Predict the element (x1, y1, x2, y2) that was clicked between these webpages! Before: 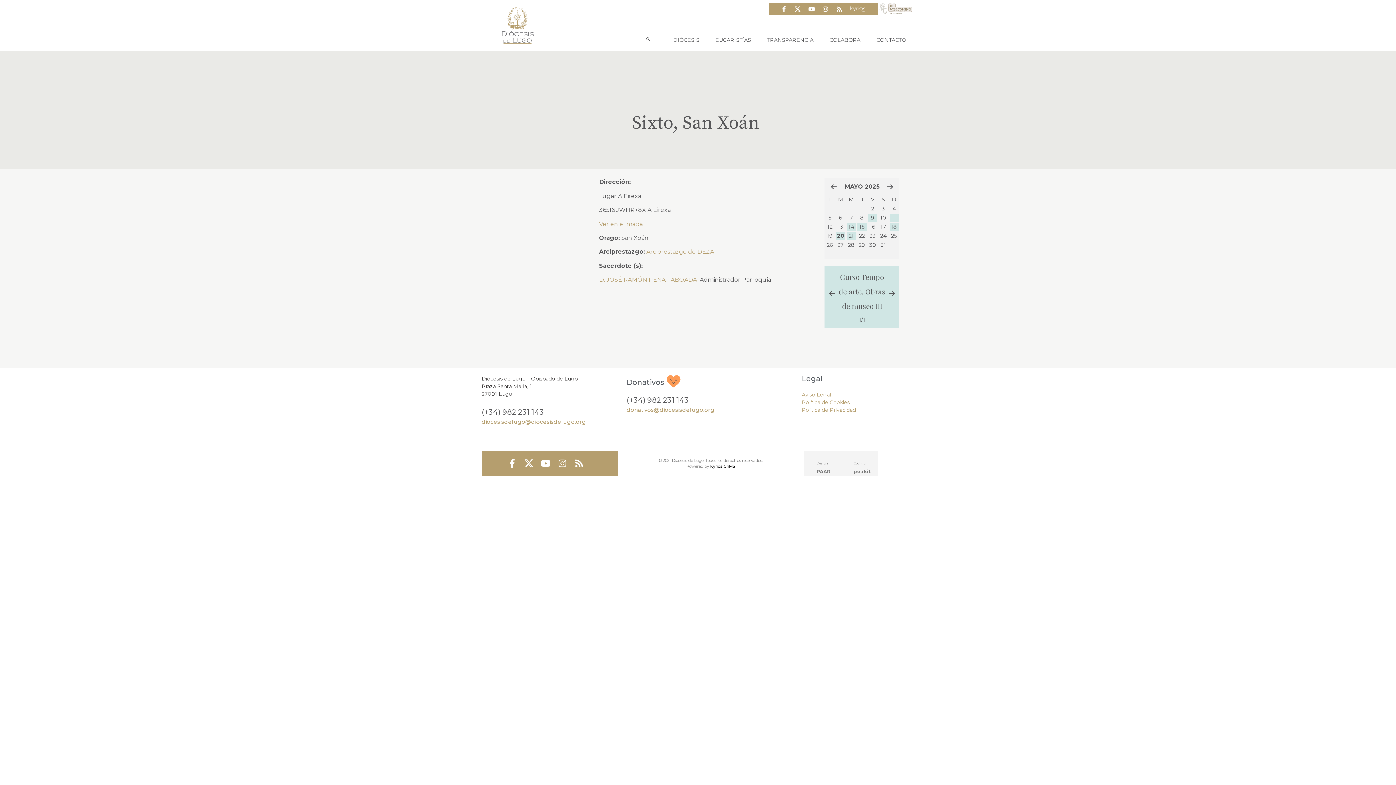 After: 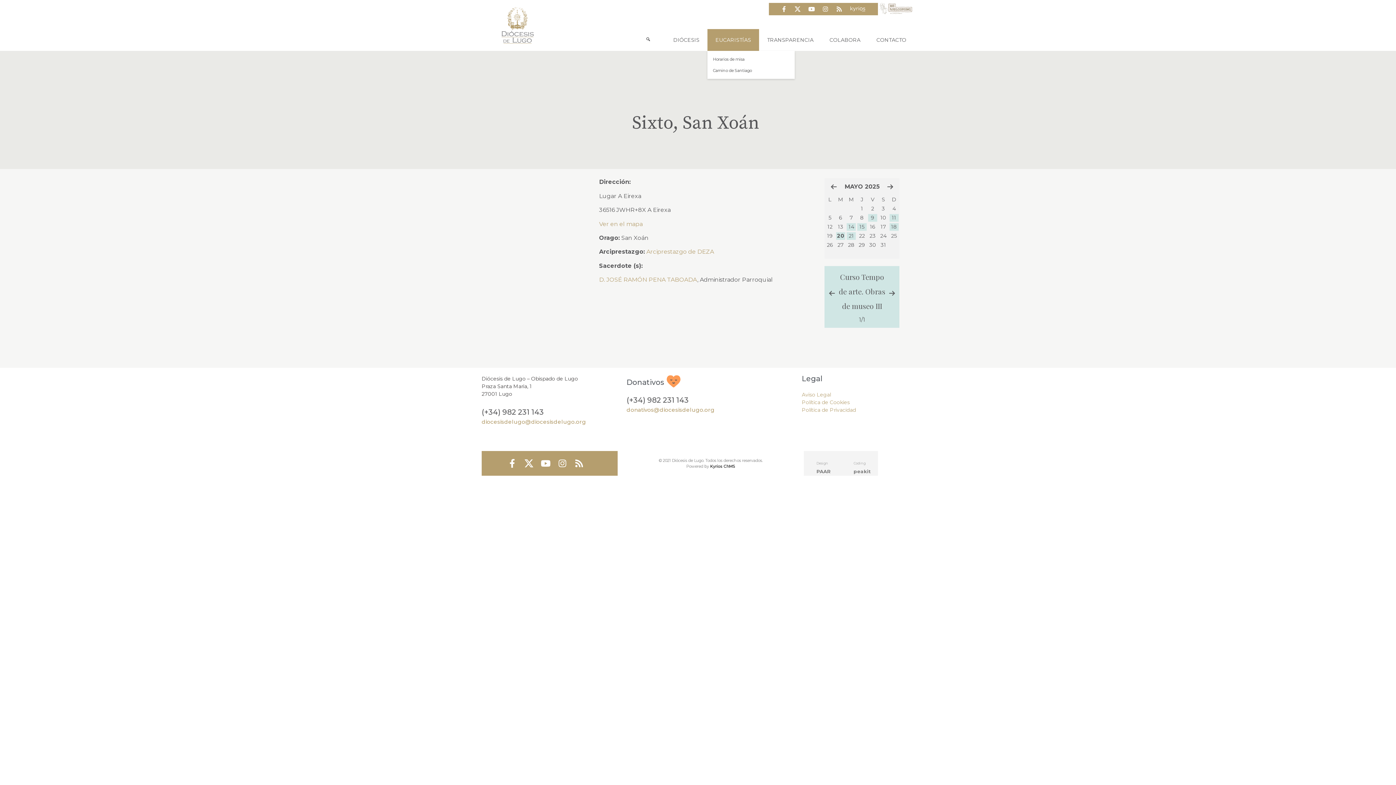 Action: bbox: (707, 29, 759, 50) label: EUCARISTÍAS